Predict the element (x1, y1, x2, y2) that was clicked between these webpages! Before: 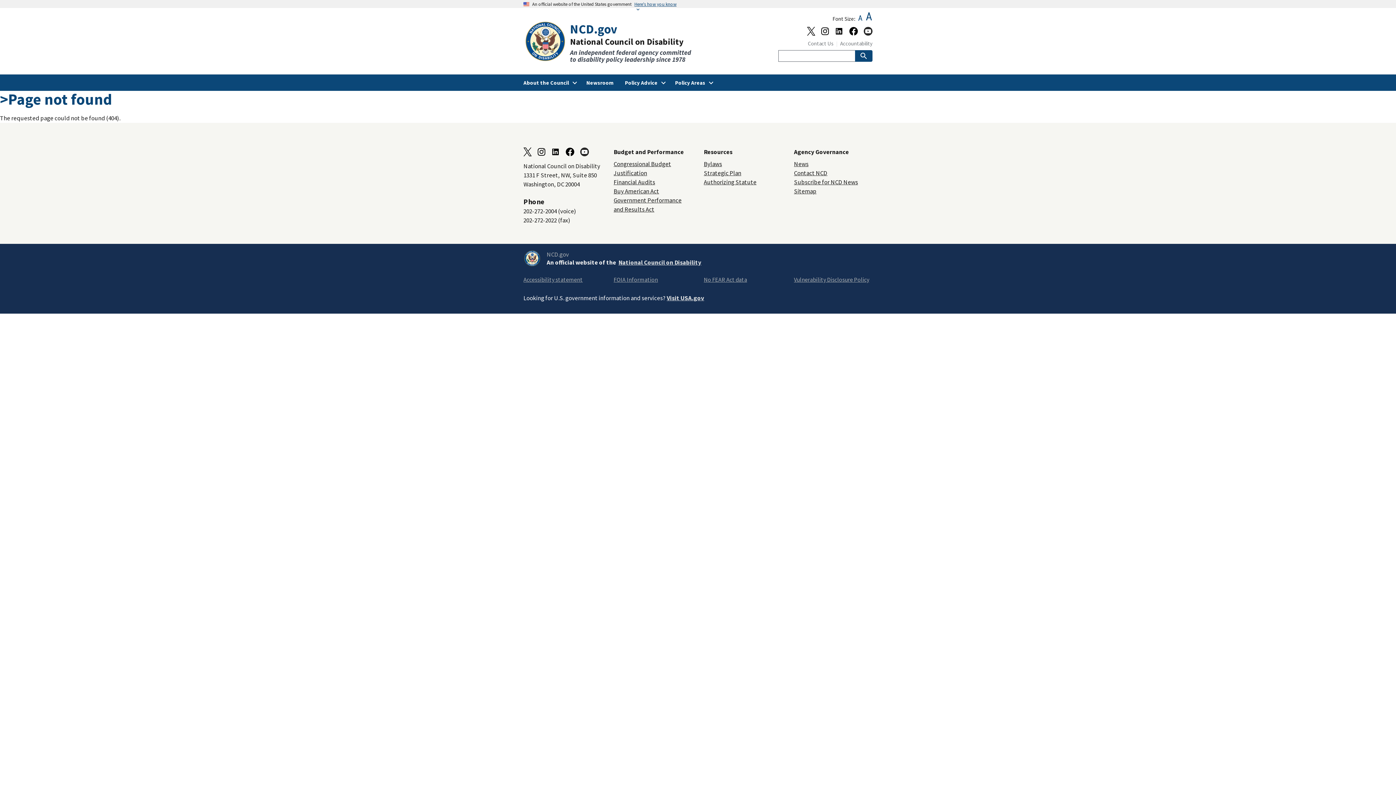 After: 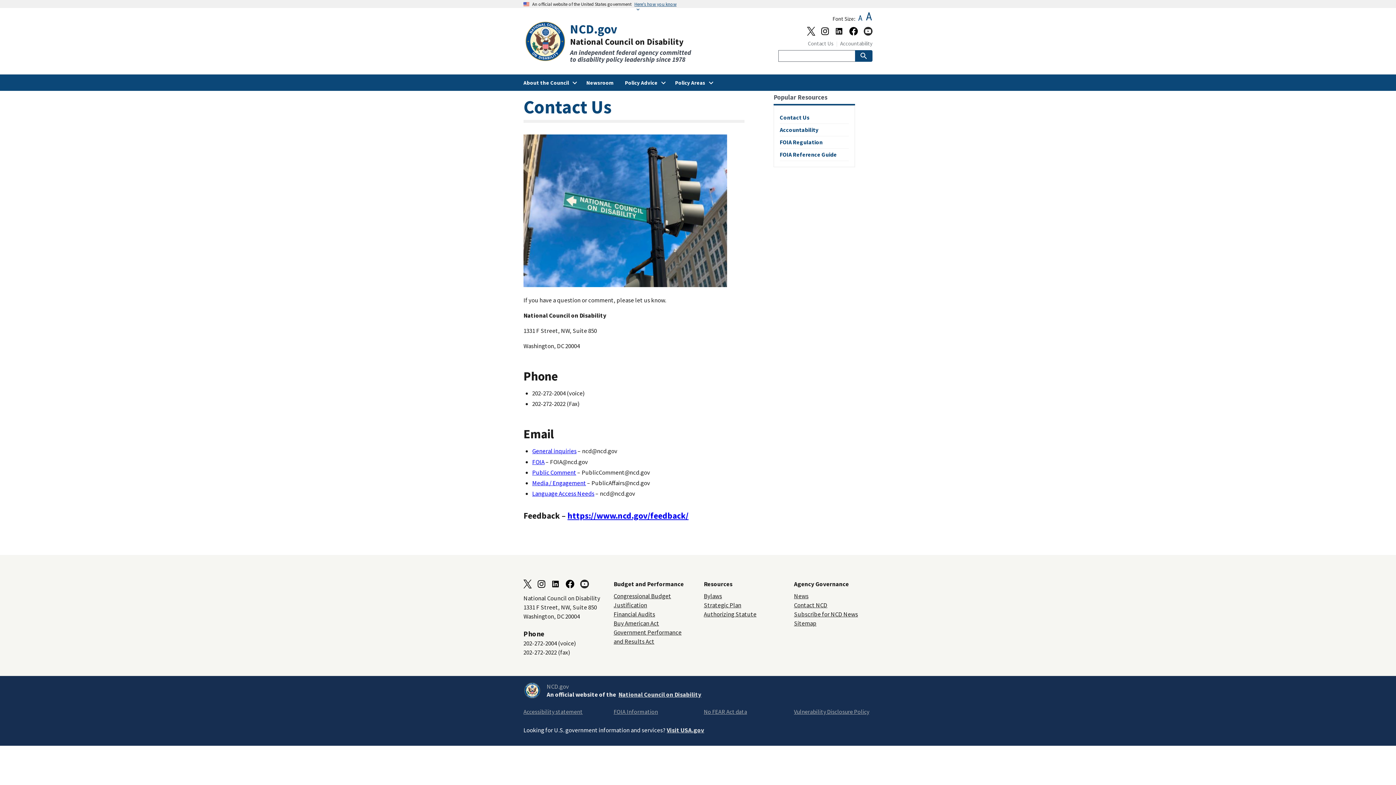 Action: bbox: (794, 169, 827, 177) label: Contact NCD